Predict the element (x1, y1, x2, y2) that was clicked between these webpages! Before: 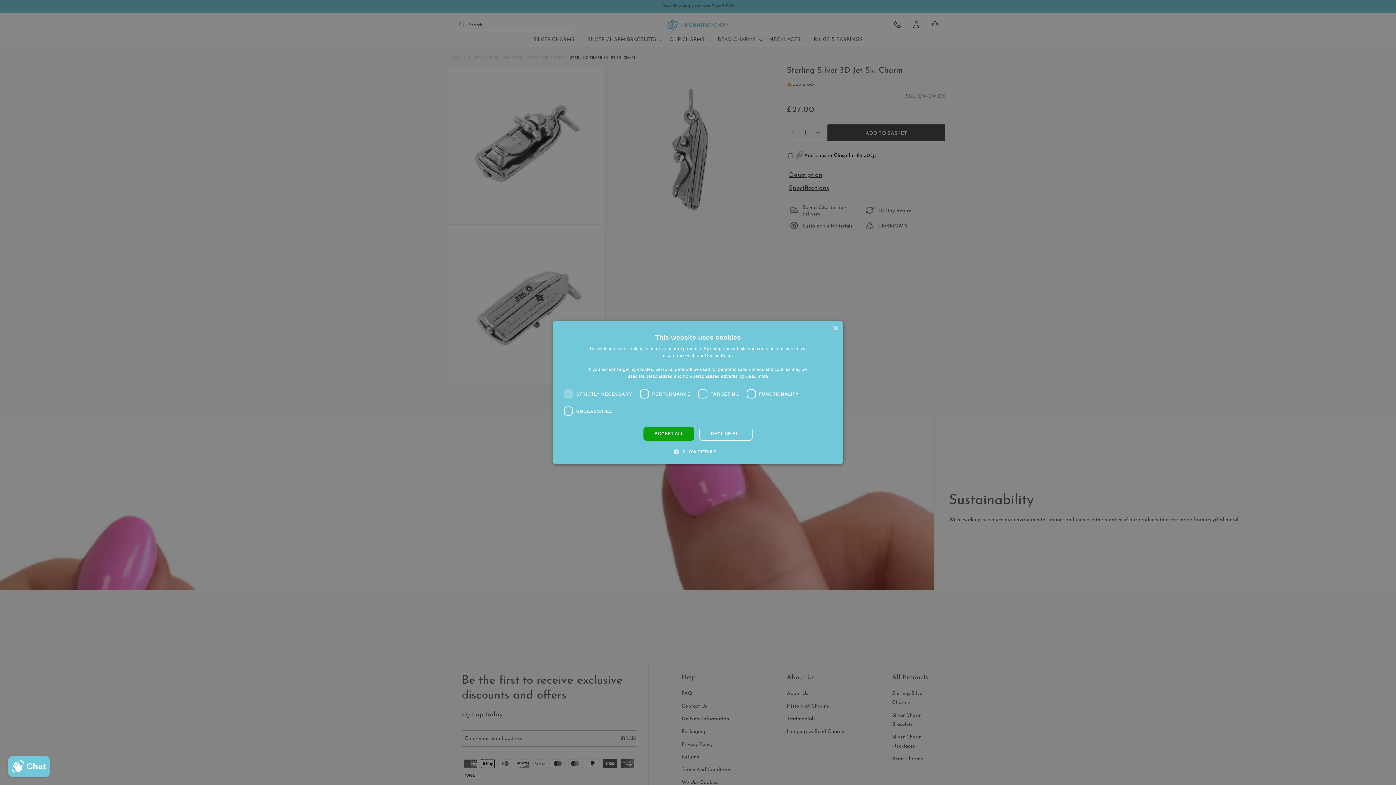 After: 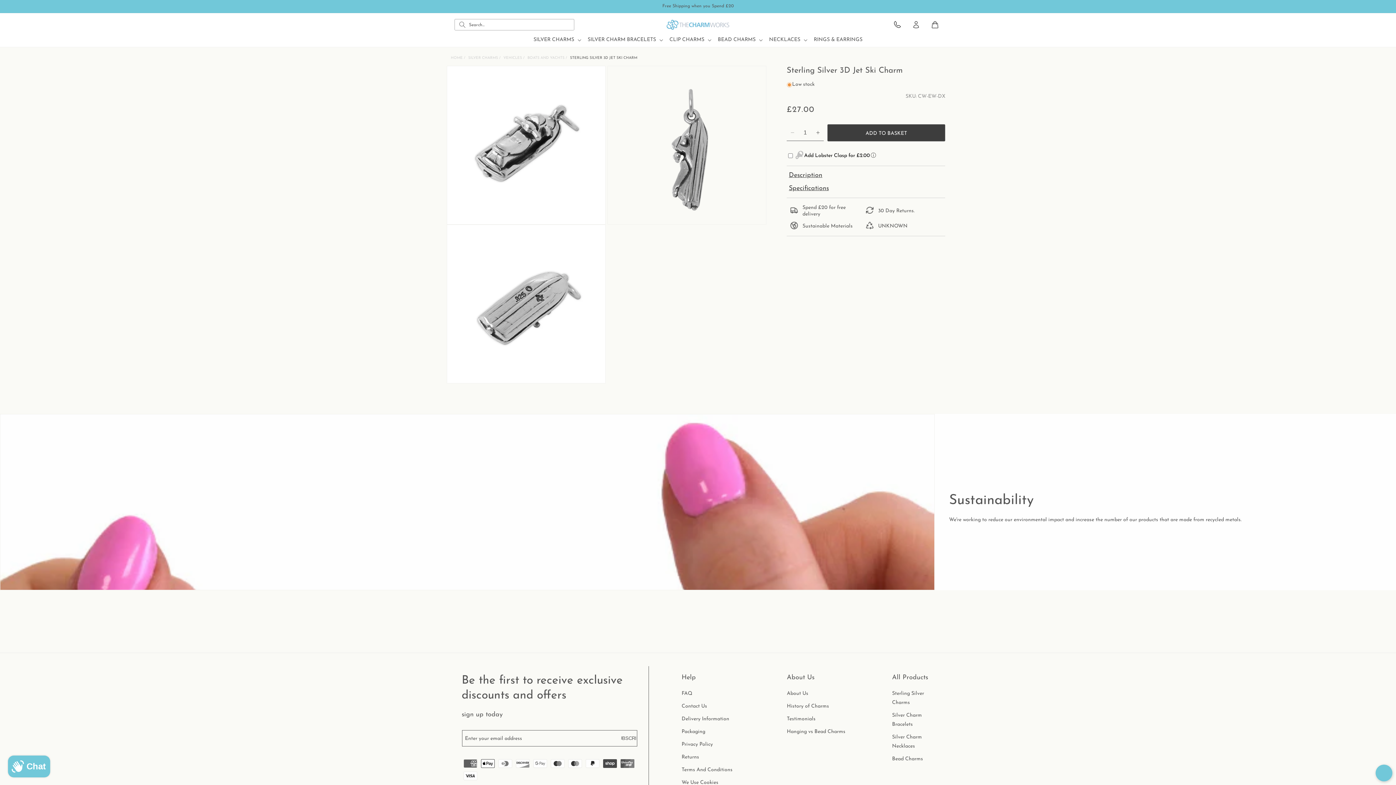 Action: label: ACCEPT ALL bbox: (643, 427, 694, 440)